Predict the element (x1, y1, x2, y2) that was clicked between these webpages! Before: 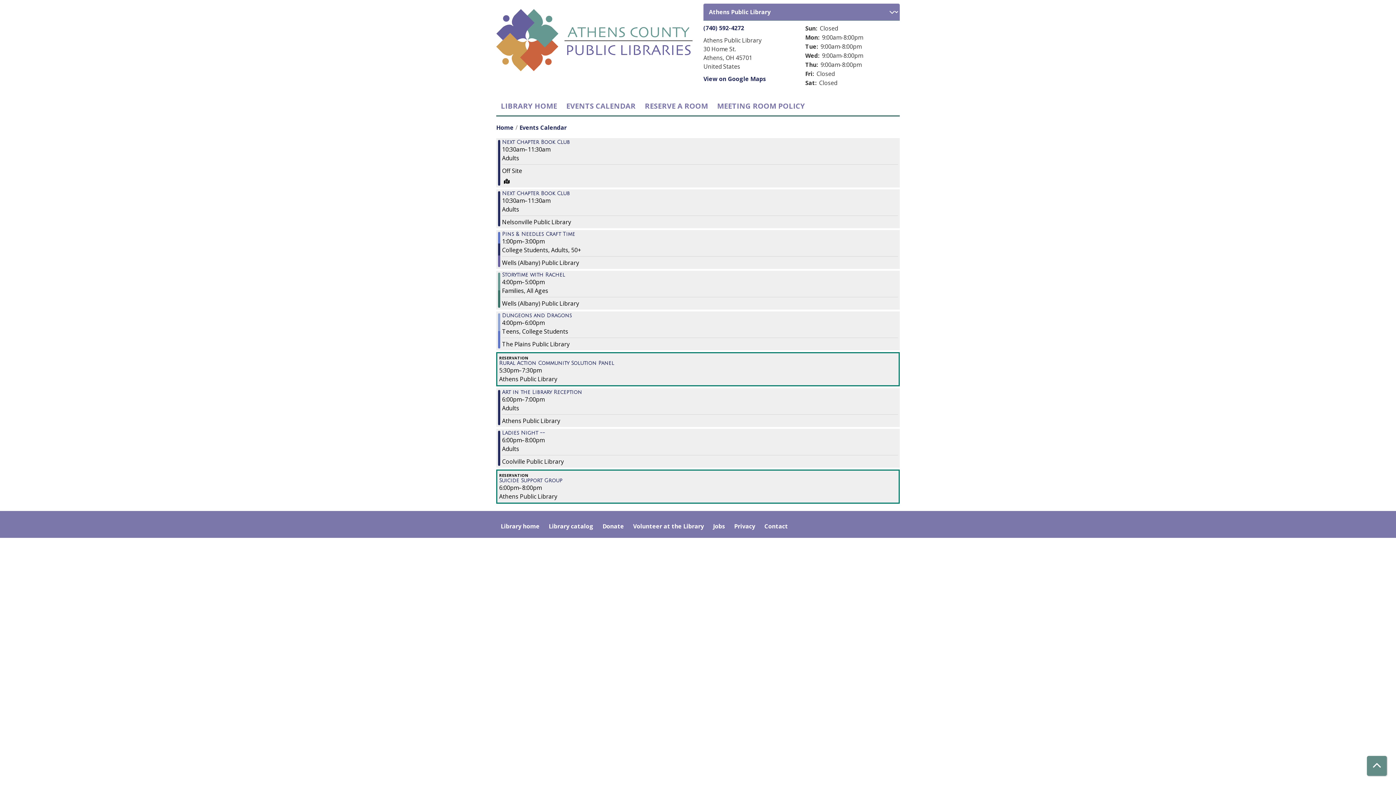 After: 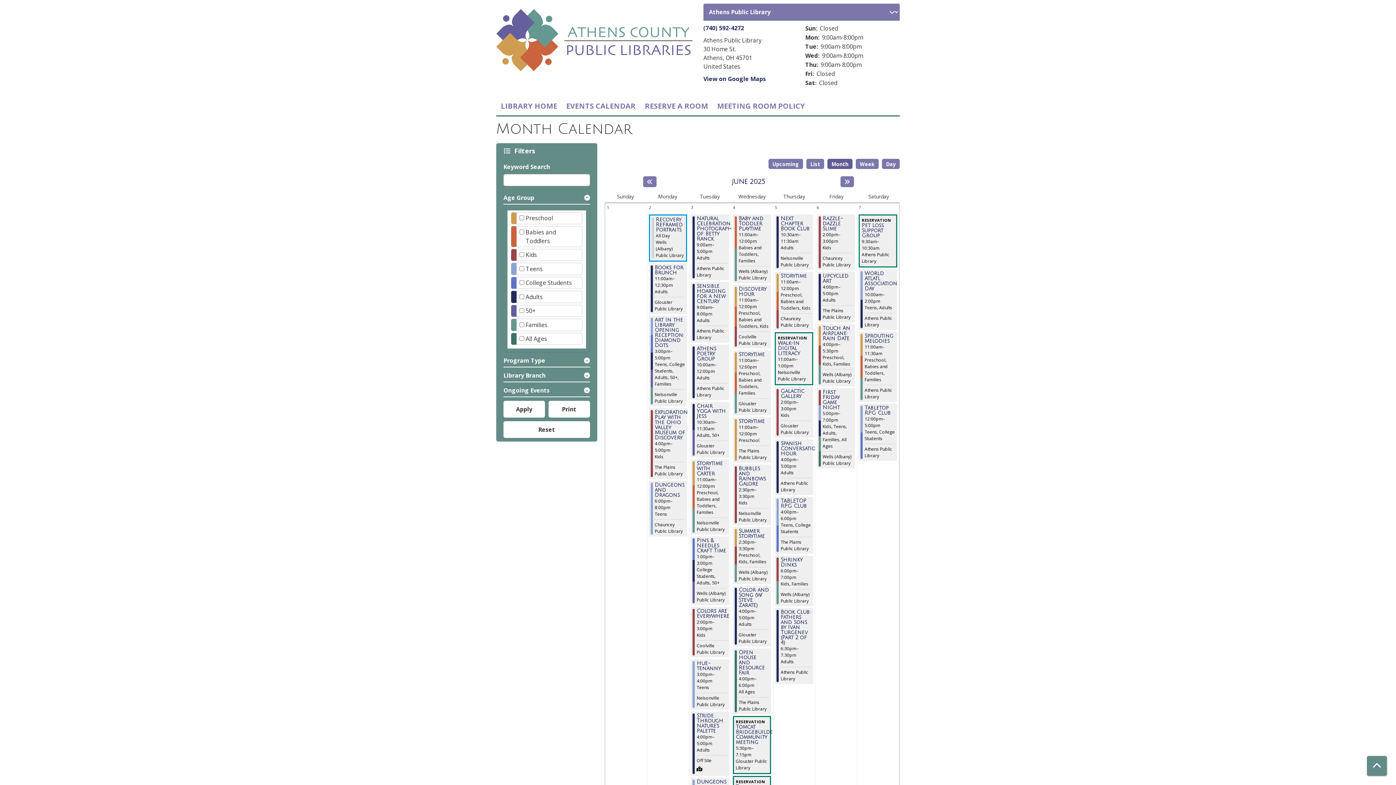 Action: label: Home bbox: (496, 123, 513, 131)